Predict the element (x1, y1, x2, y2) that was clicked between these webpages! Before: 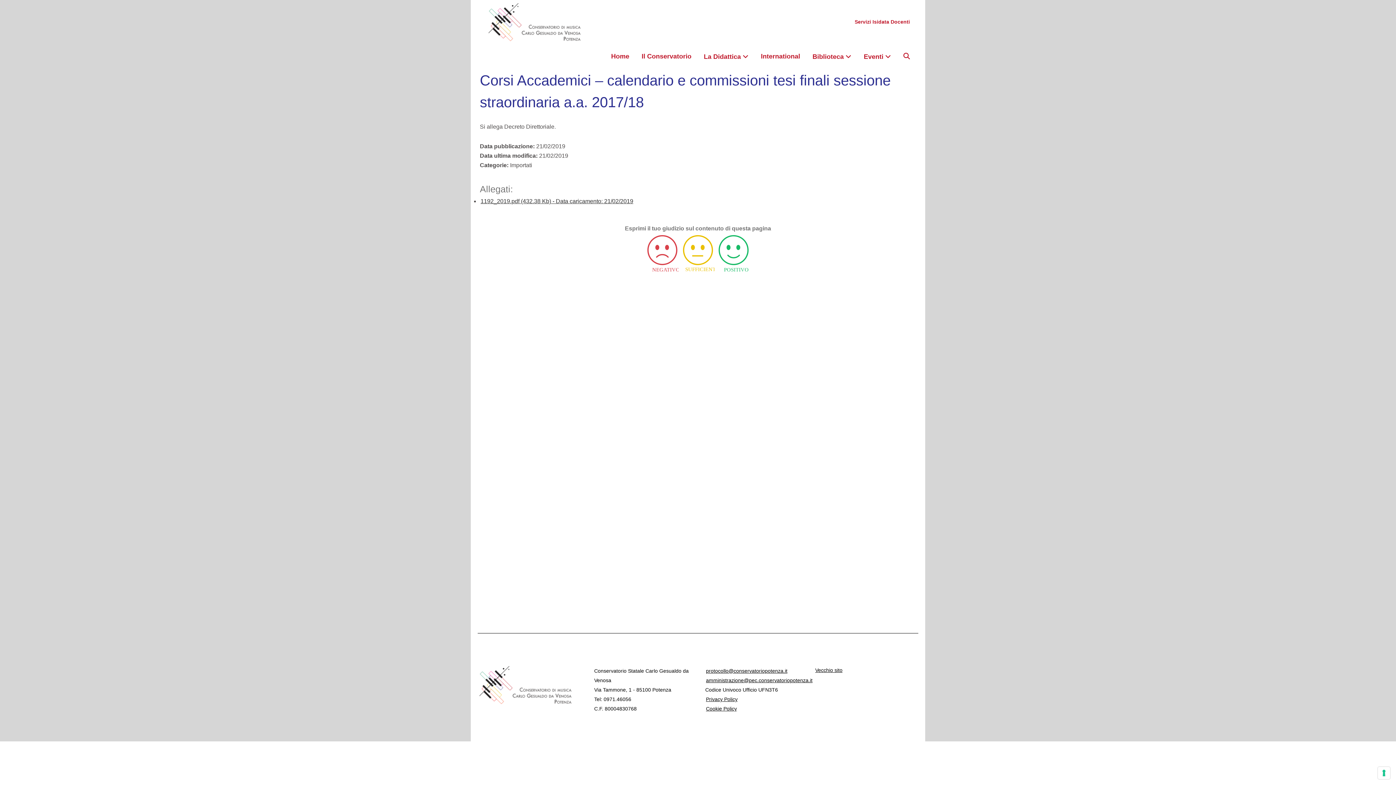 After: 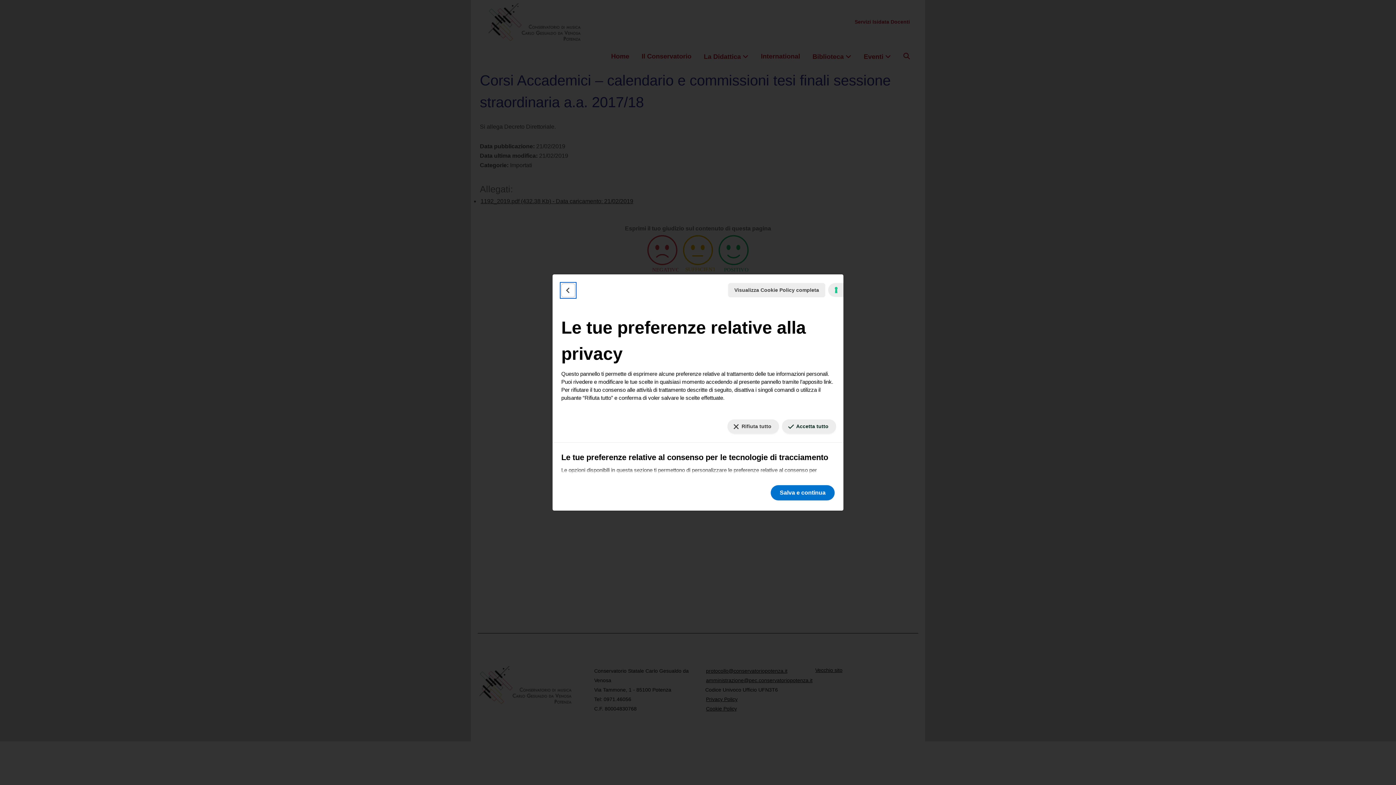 Action: label: Le tue preferenze relative al consenso per le tecnologie di tracciamento bbox: (1378, 767, 1390, 779)